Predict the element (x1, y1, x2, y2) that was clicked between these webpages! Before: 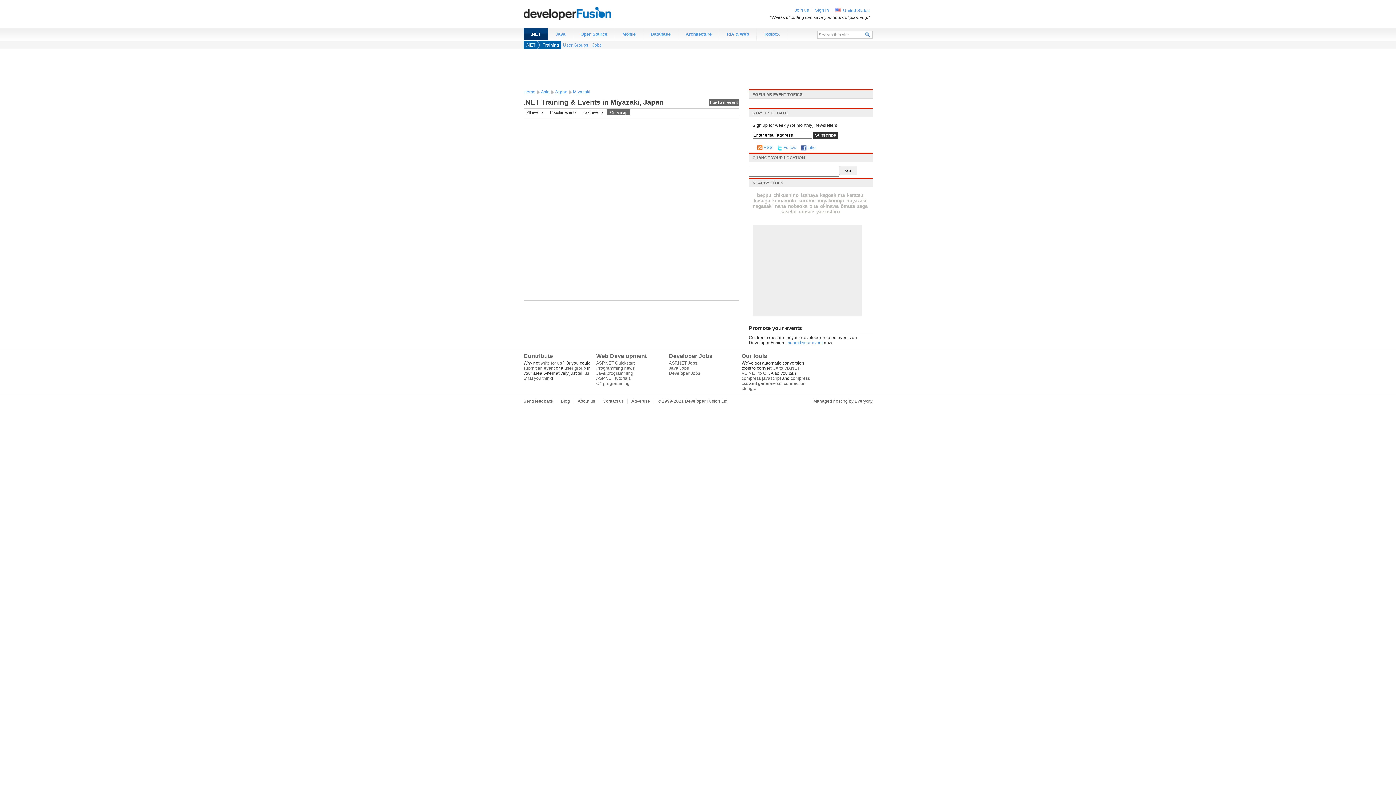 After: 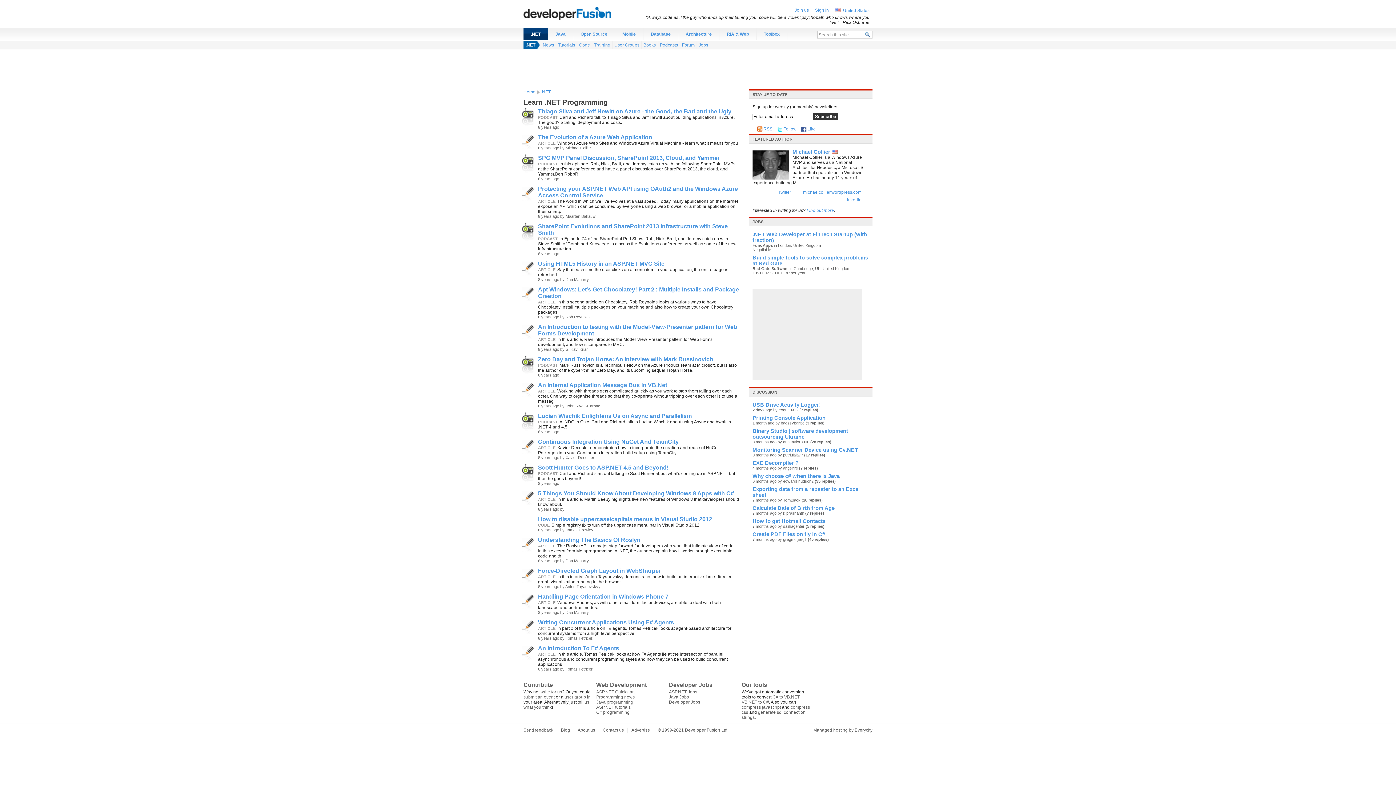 Action: label: .NET bbox: (523, 41, 541, 49)